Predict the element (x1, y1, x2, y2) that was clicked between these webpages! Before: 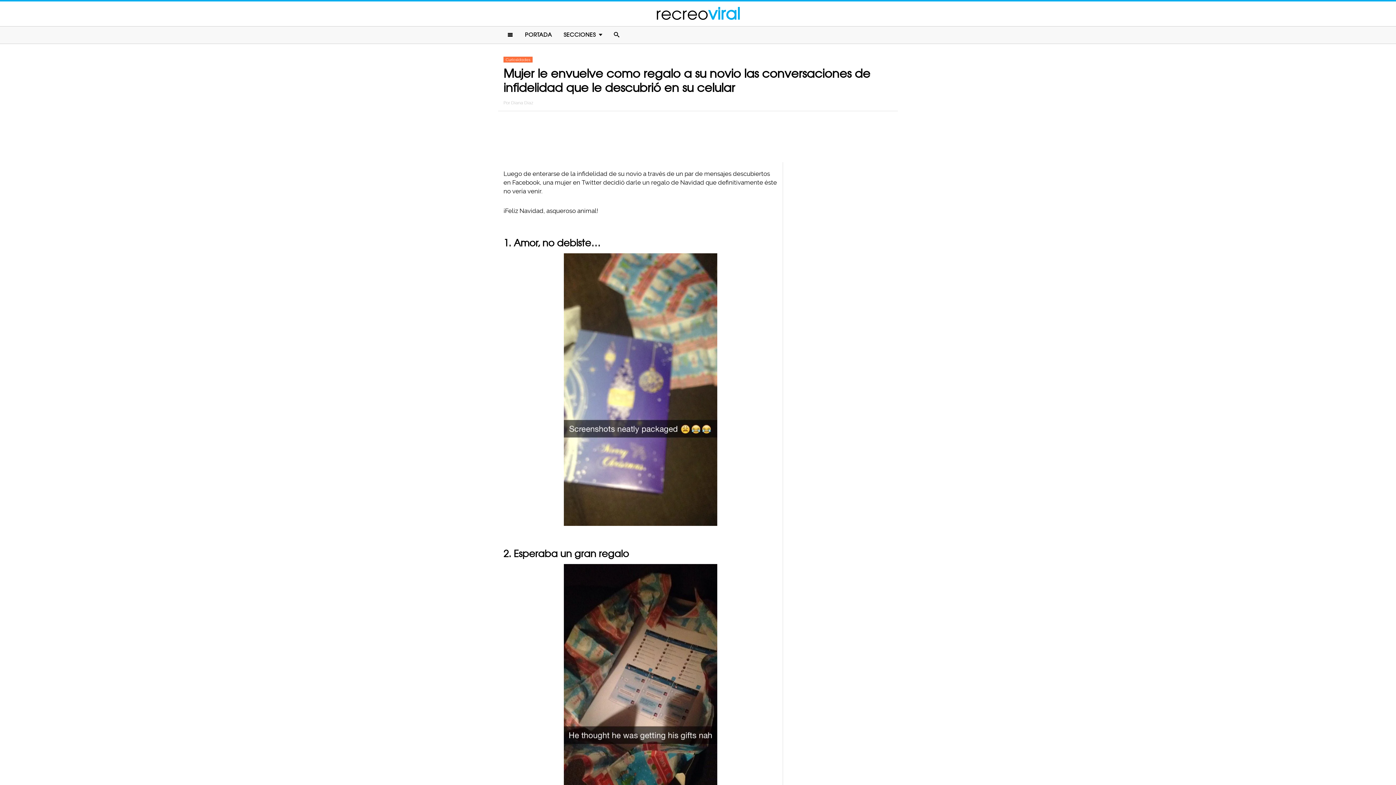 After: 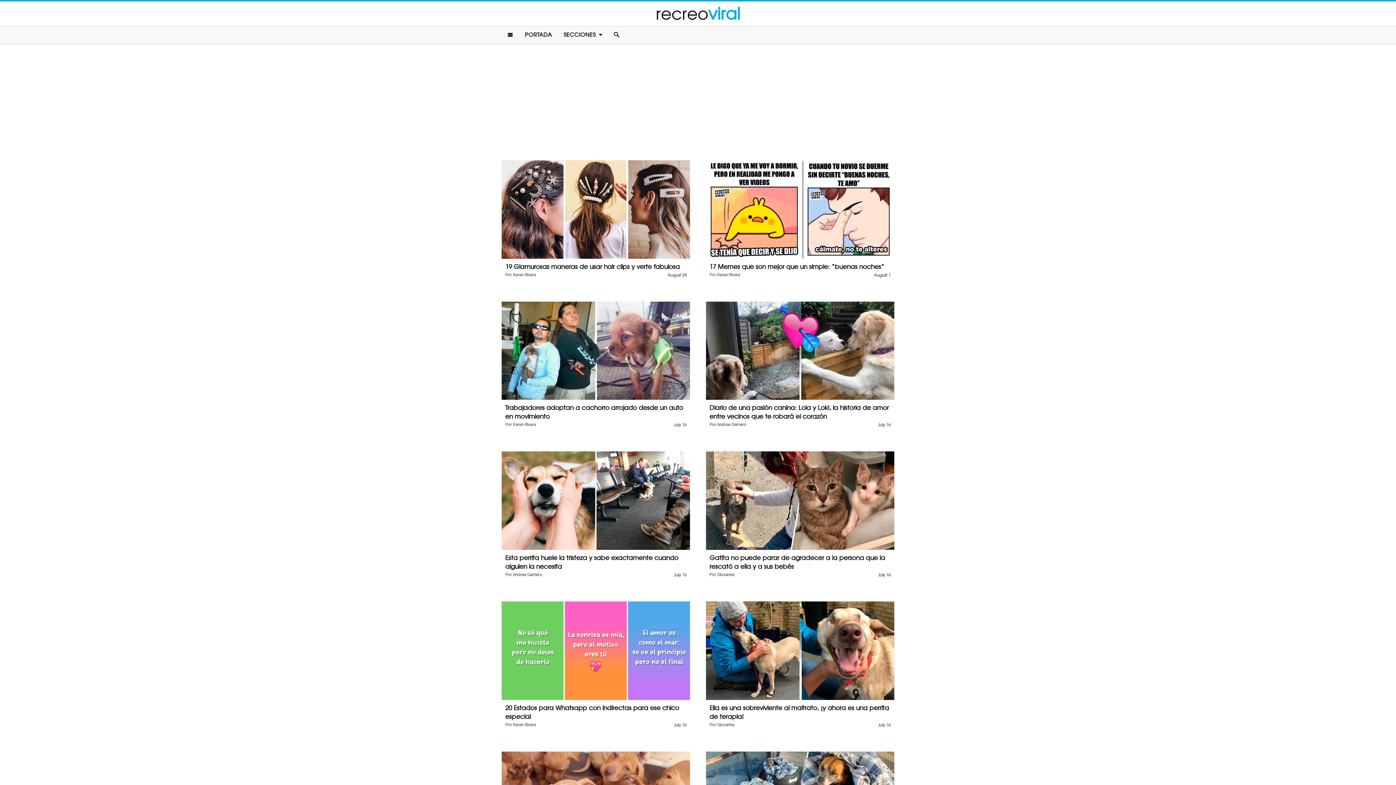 Action: label: PORTADA bbox: (519, 26, 557, 43)